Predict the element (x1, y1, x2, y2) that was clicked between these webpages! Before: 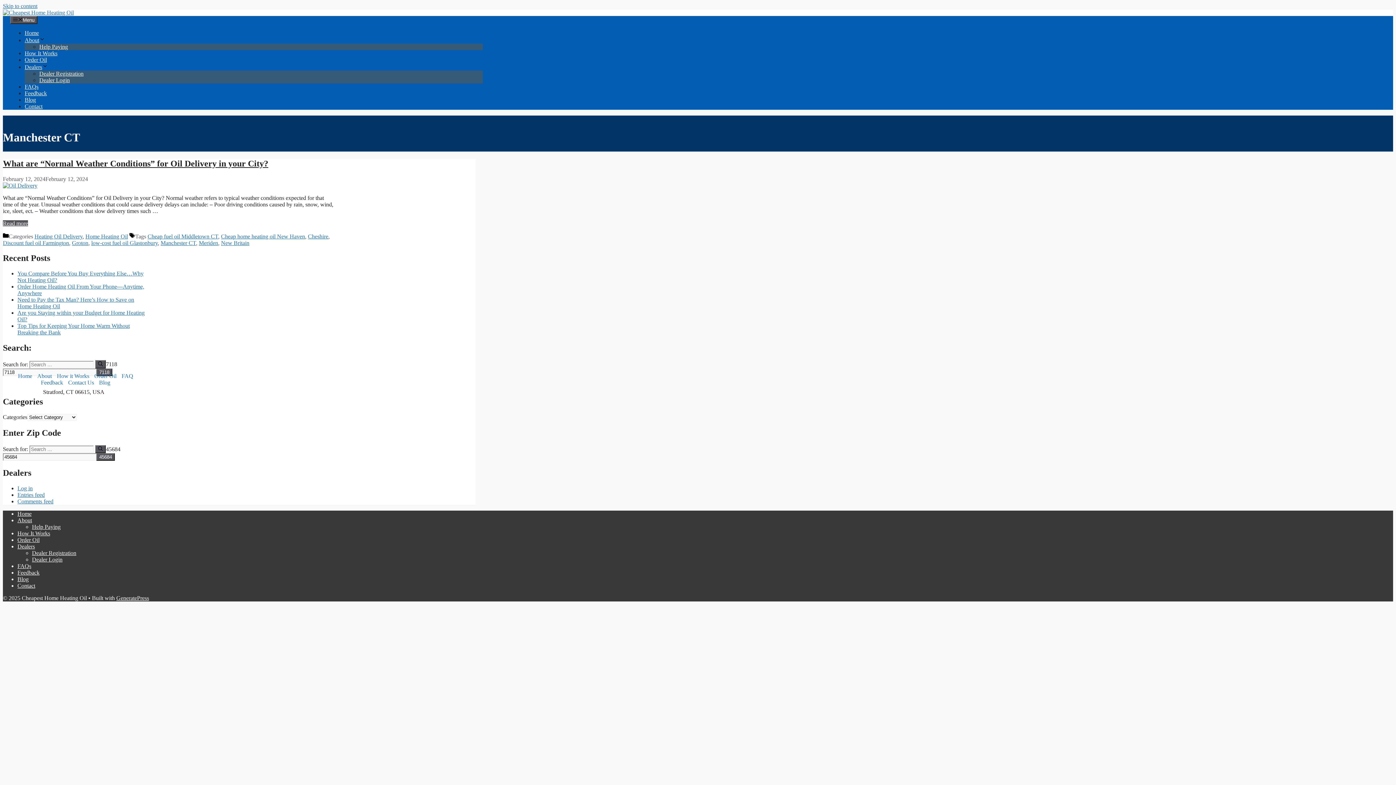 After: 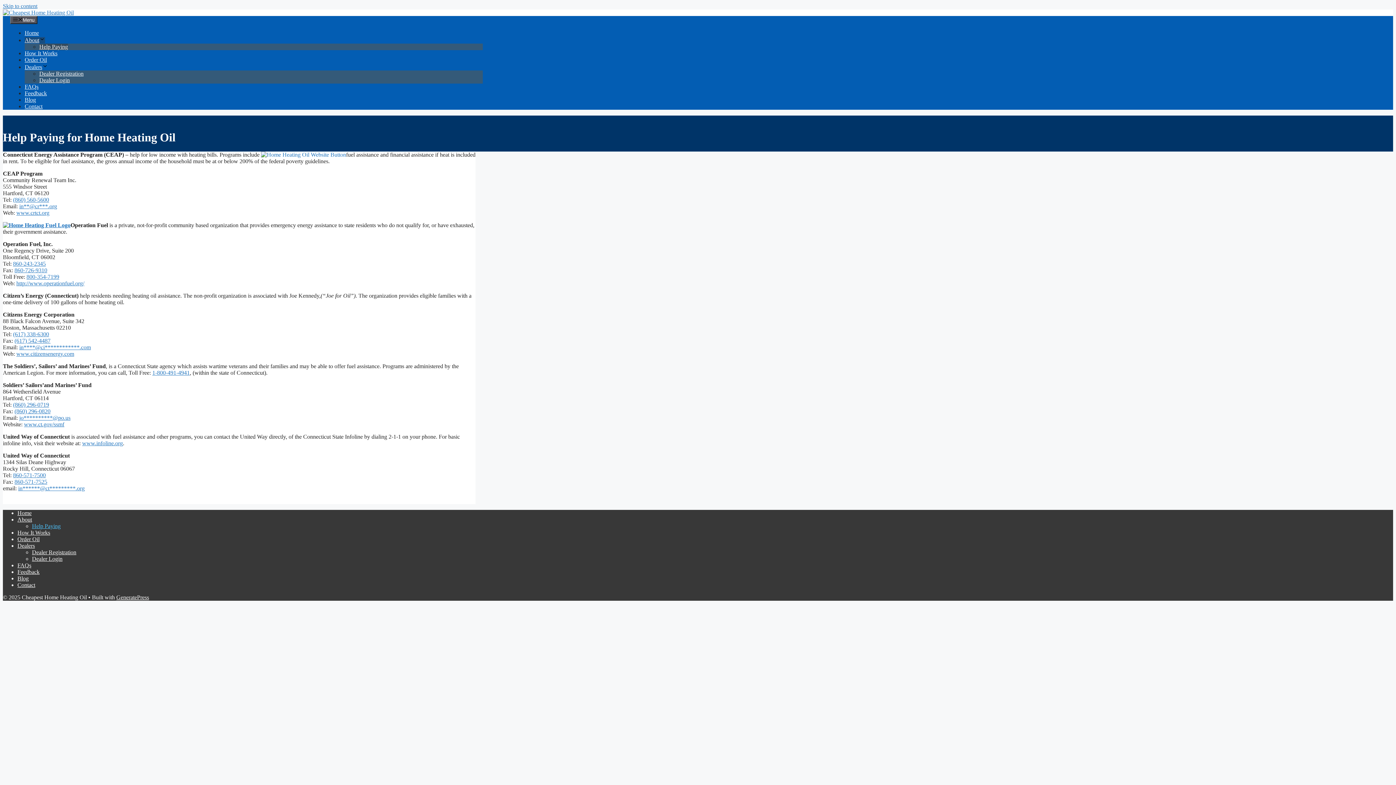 Action: bbox: (39, 43, 68, 49) label: Help Paying